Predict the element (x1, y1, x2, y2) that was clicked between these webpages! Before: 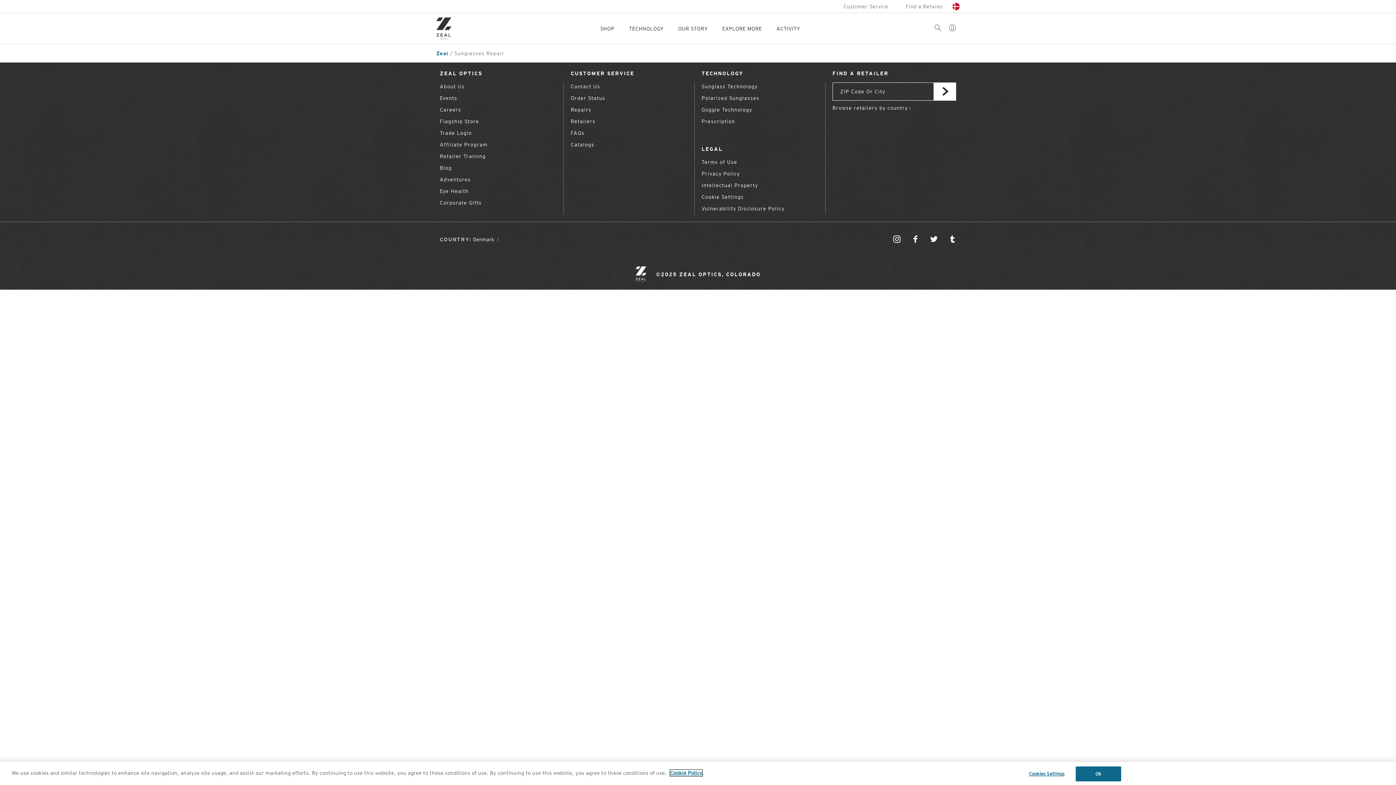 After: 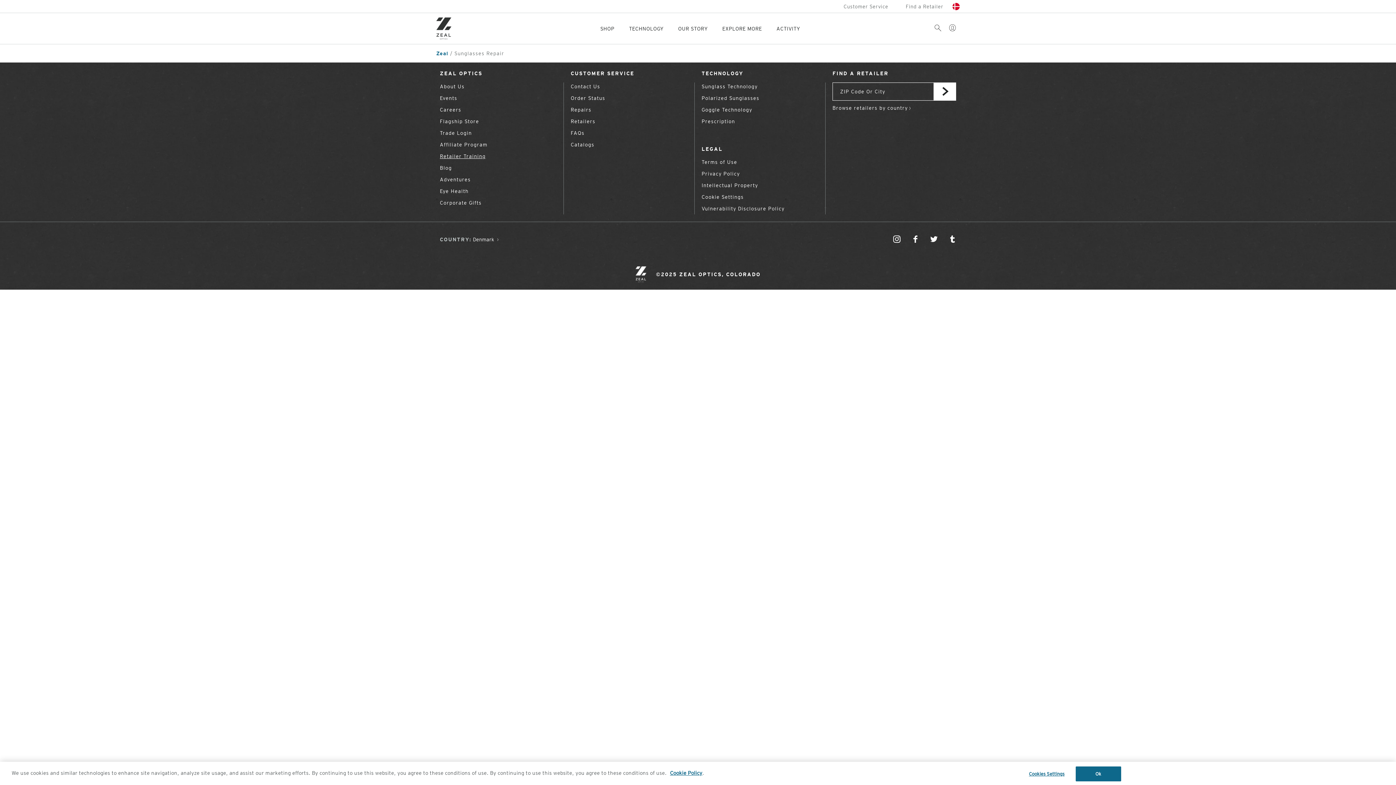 Action: bbox: (440, 153, 485, 159) label: Retailer Training